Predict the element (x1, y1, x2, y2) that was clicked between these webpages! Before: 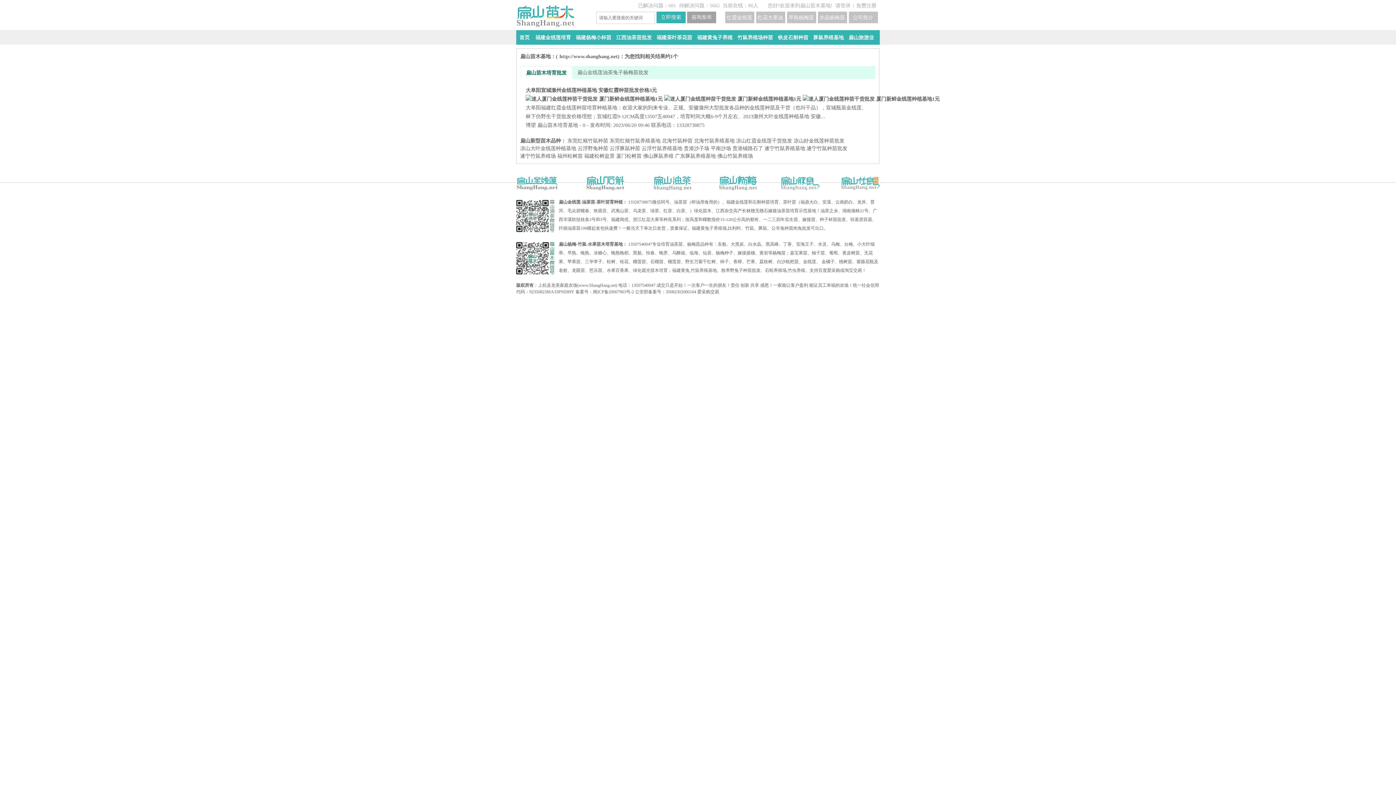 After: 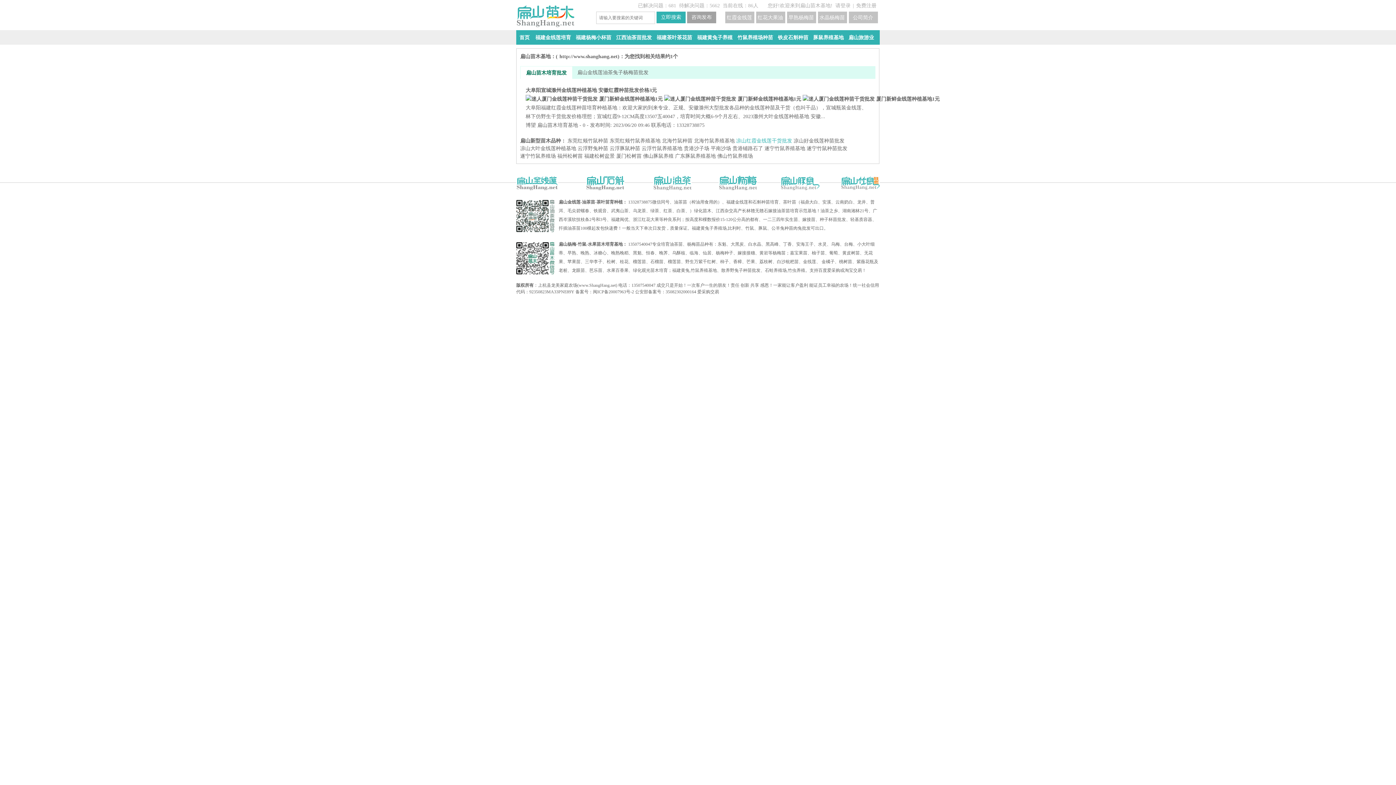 Action: label: 凉山红霞金线莲干货批发 bbox: (736, 138, 792, 143)